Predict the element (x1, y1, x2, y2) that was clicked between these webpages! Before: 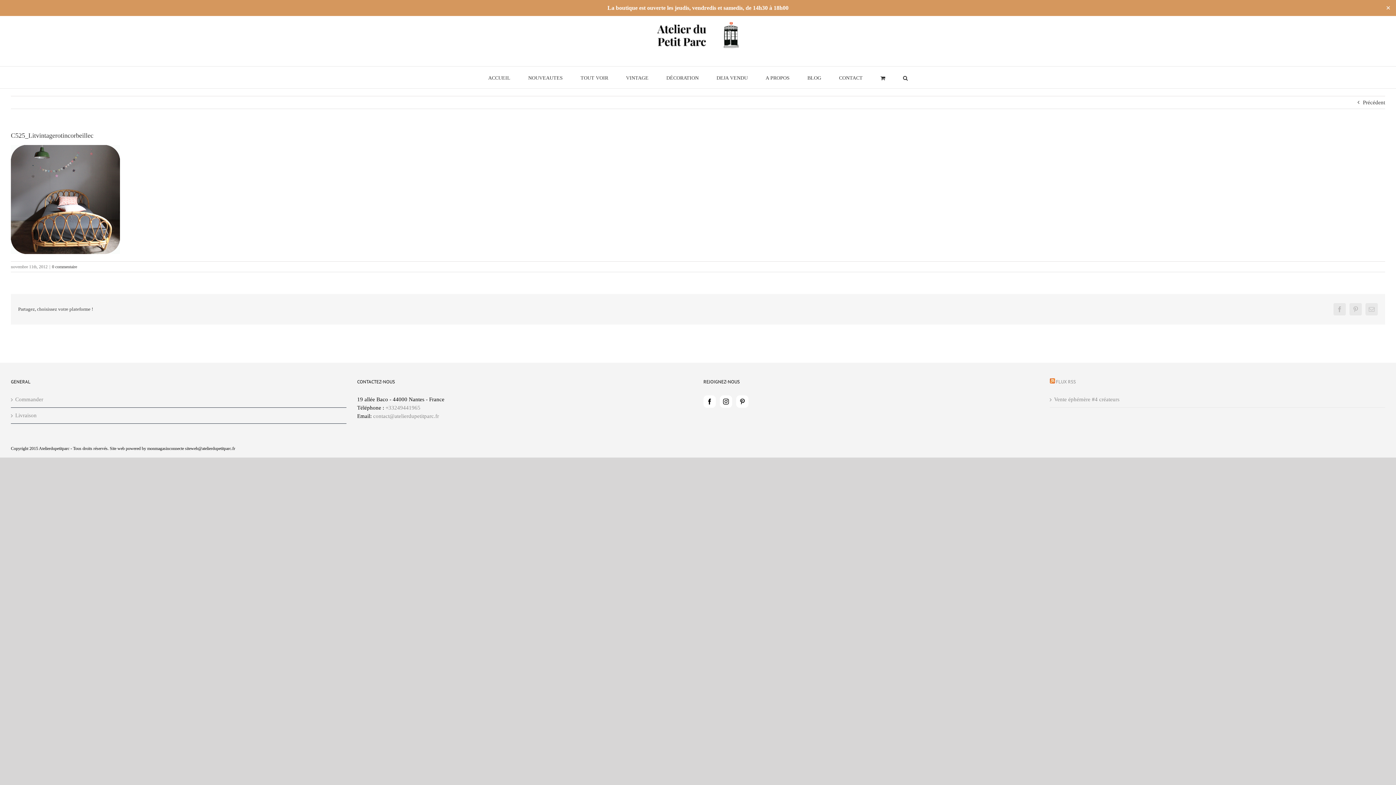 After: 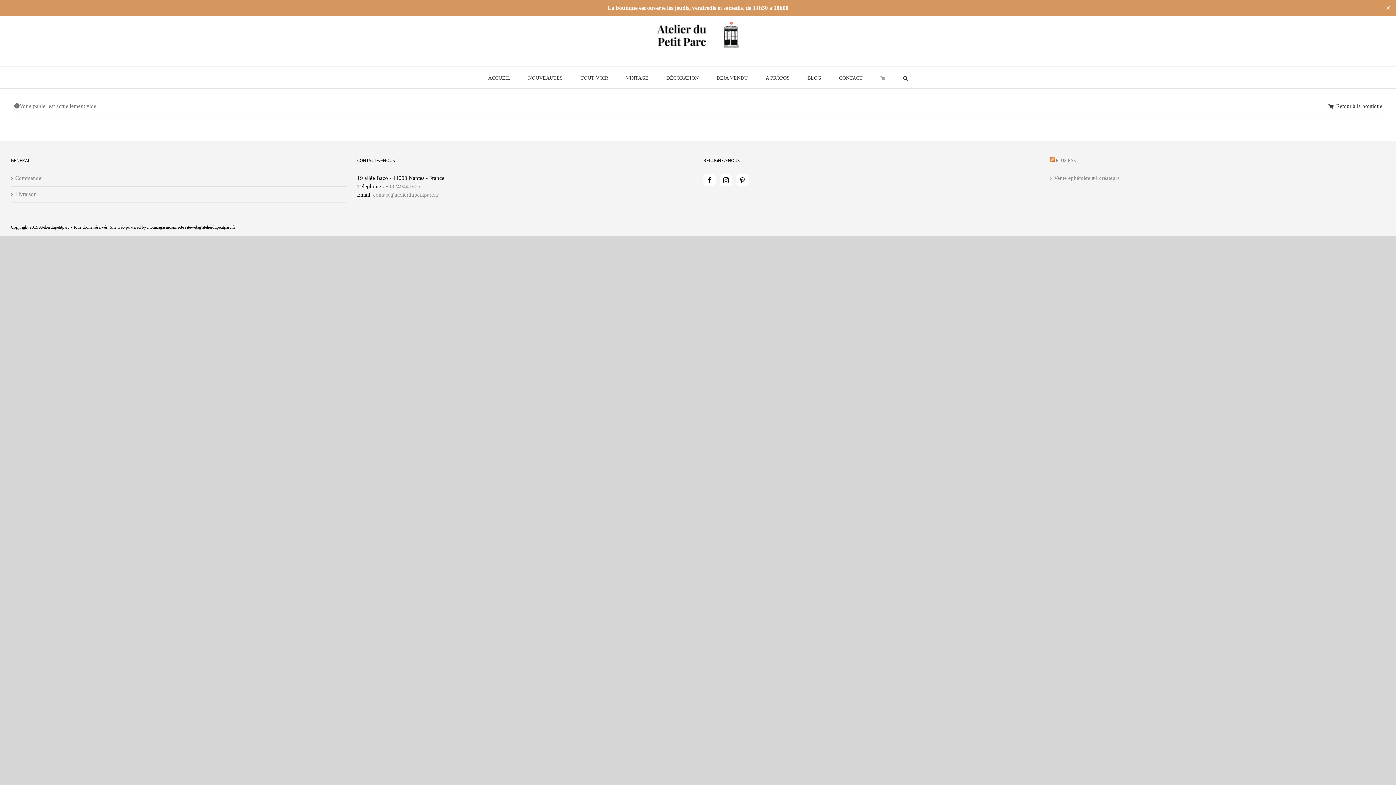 Action: bbox: (880, 66, 885, 88)